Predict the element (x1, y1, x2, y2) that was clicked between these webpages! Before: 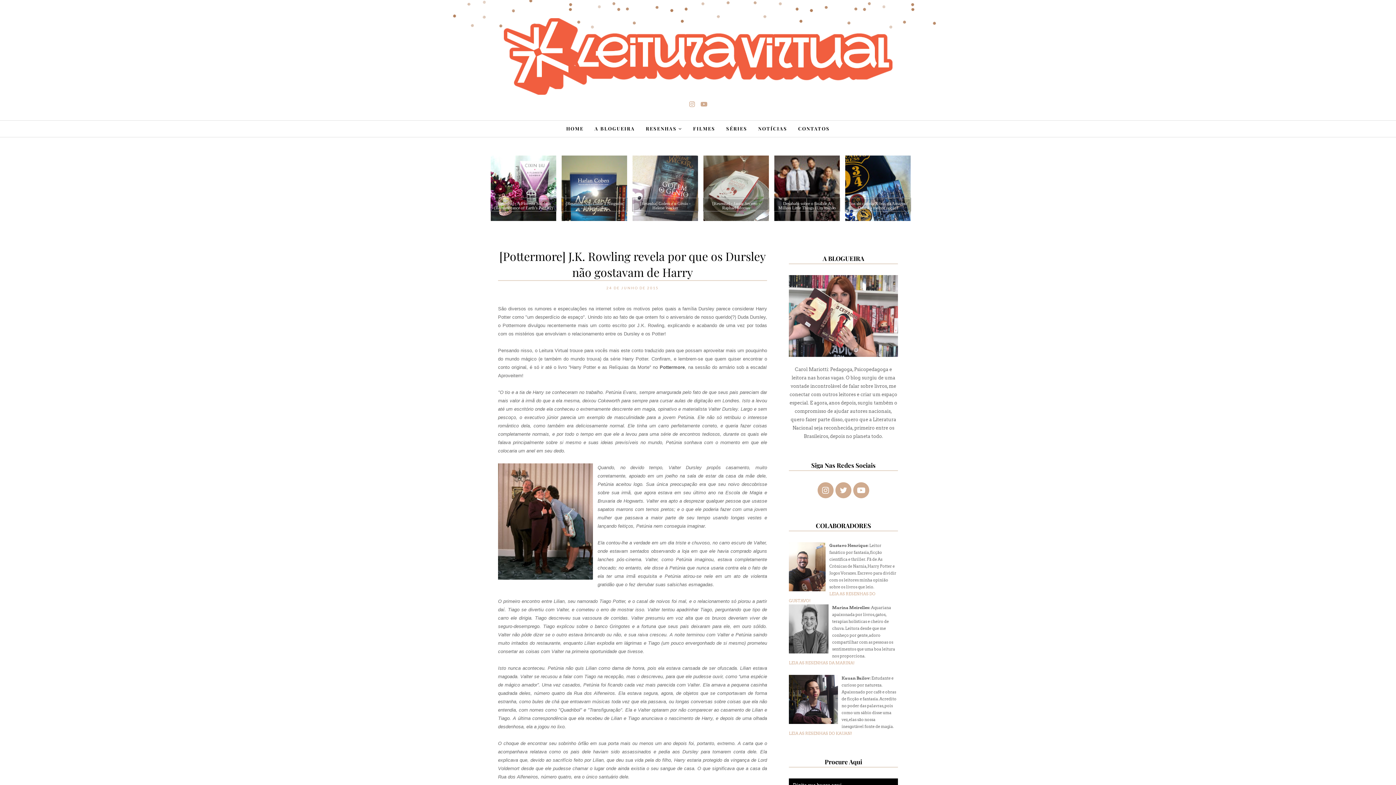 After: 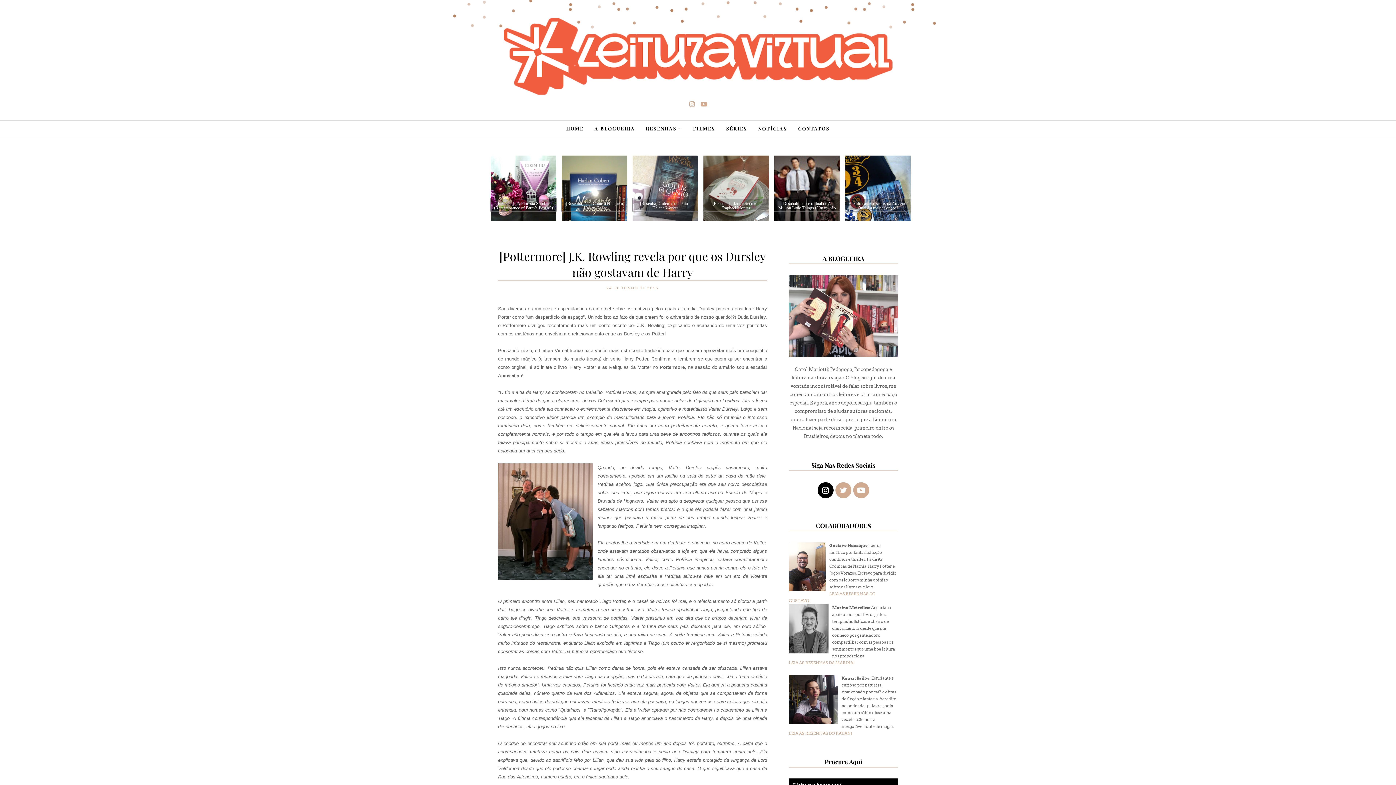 Action: bbox: (817, 482, 833, 498)